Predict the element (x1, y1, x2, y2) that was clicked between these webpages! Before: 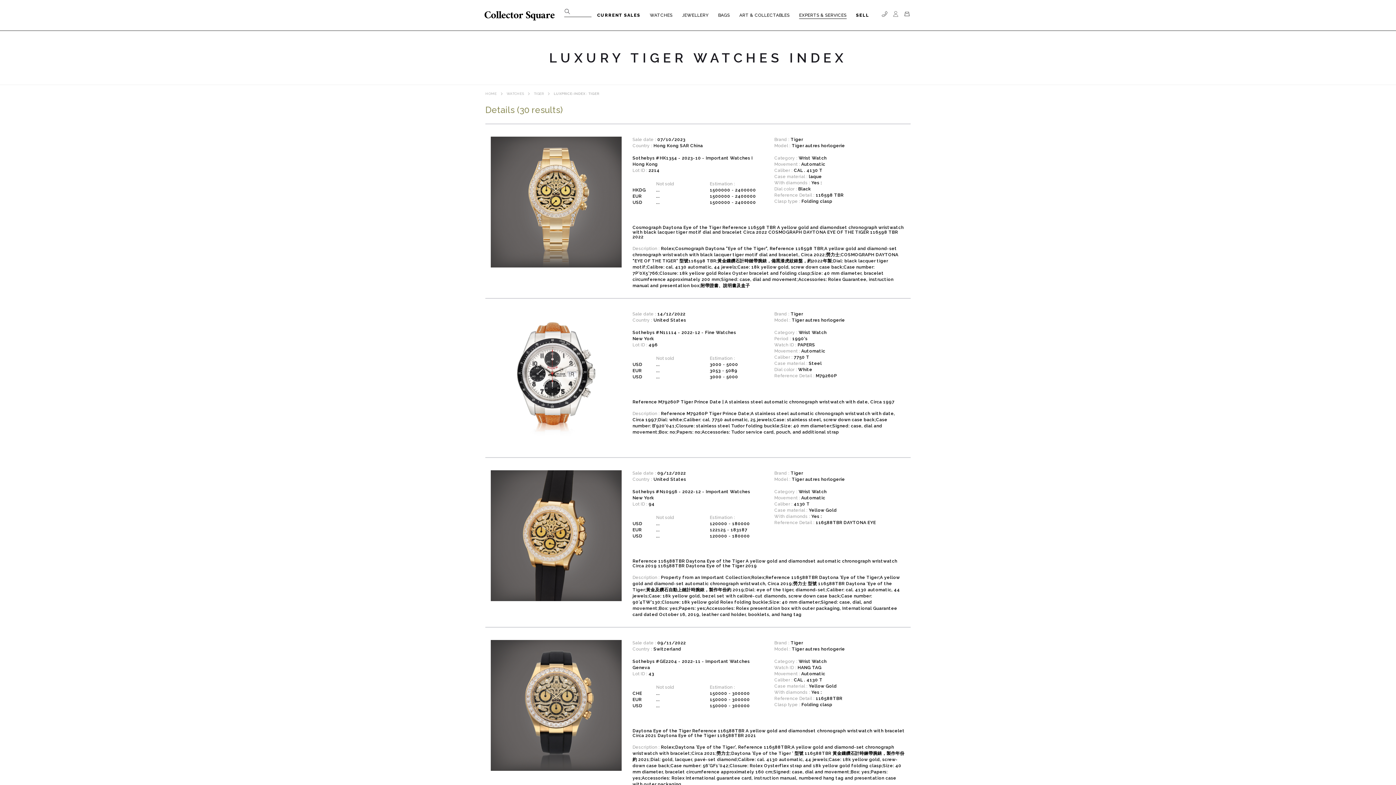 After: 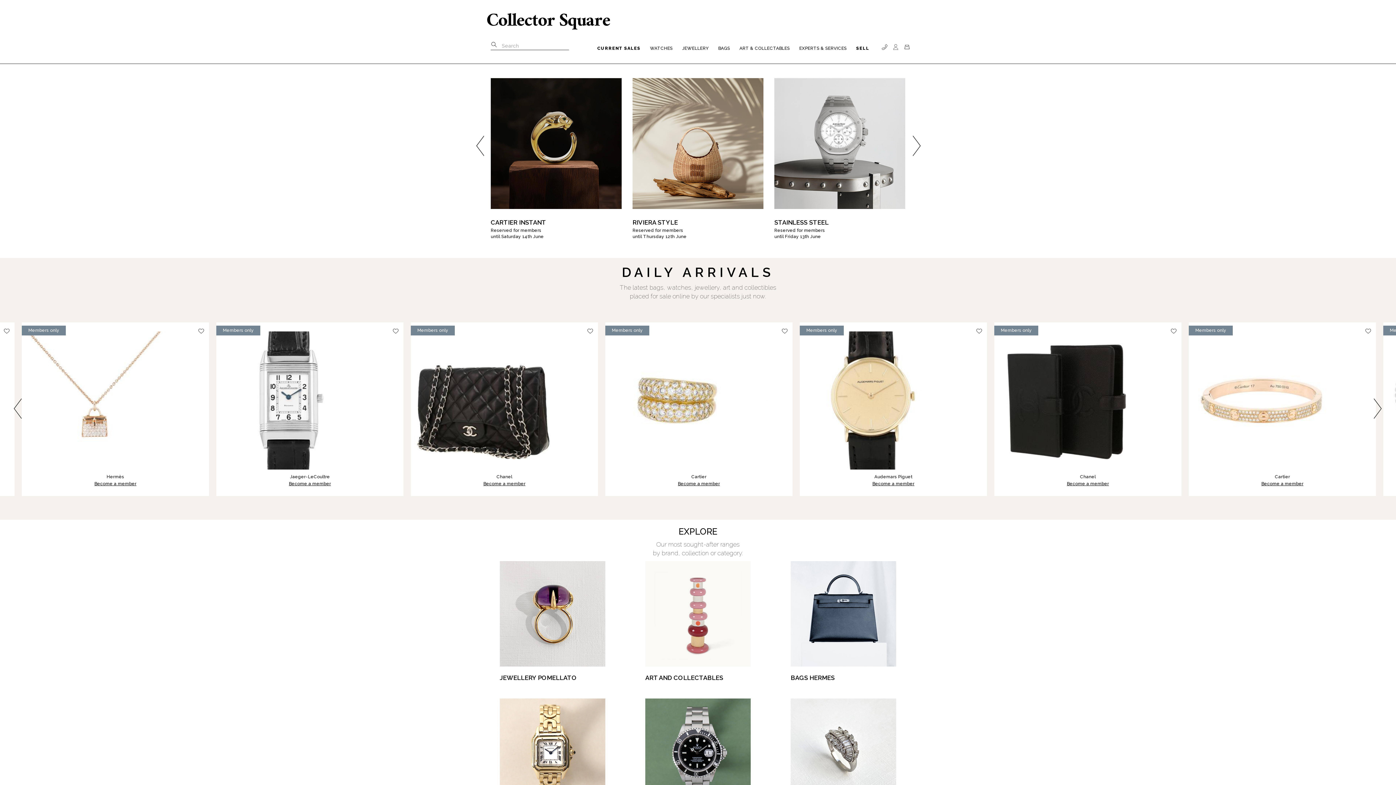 Action: label: TIGER bbox: (531, 91, 546, 95)